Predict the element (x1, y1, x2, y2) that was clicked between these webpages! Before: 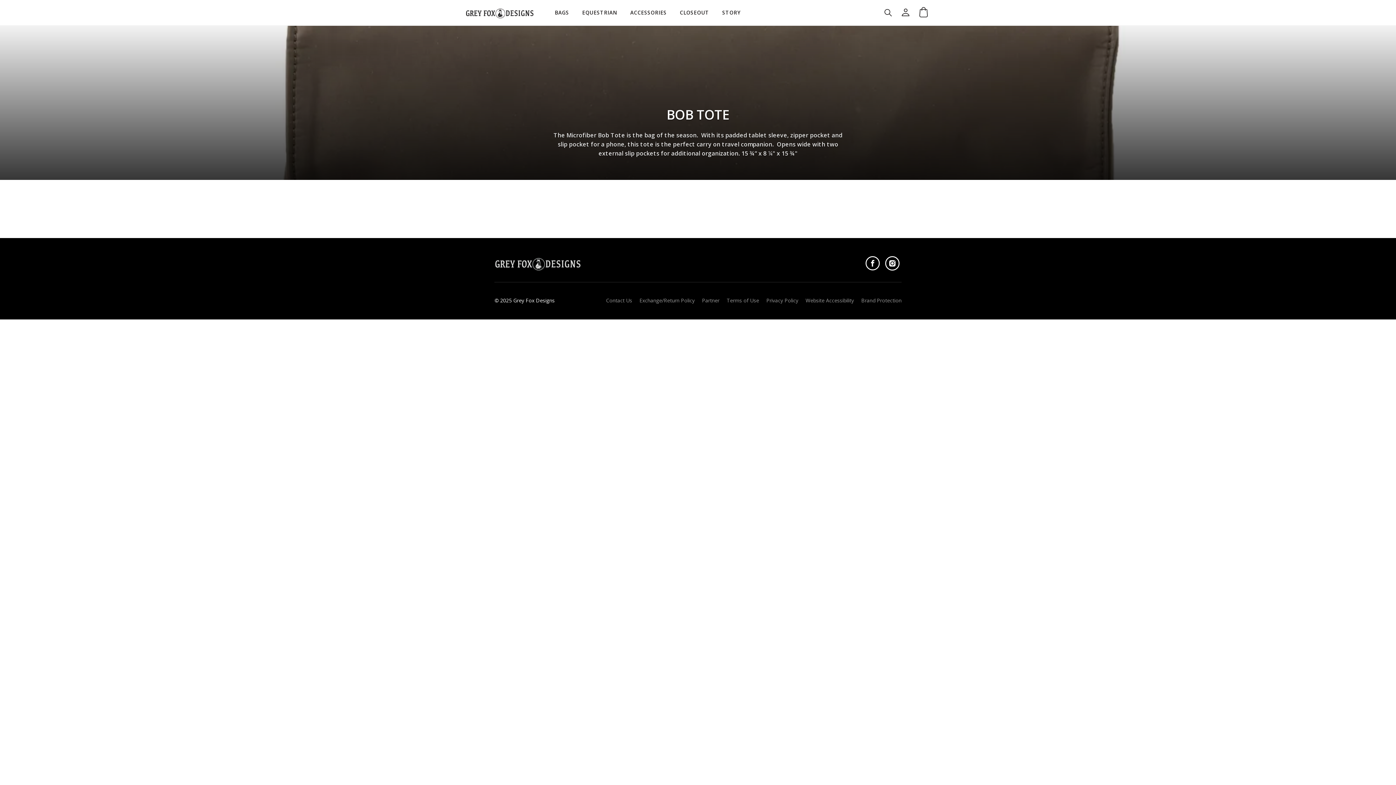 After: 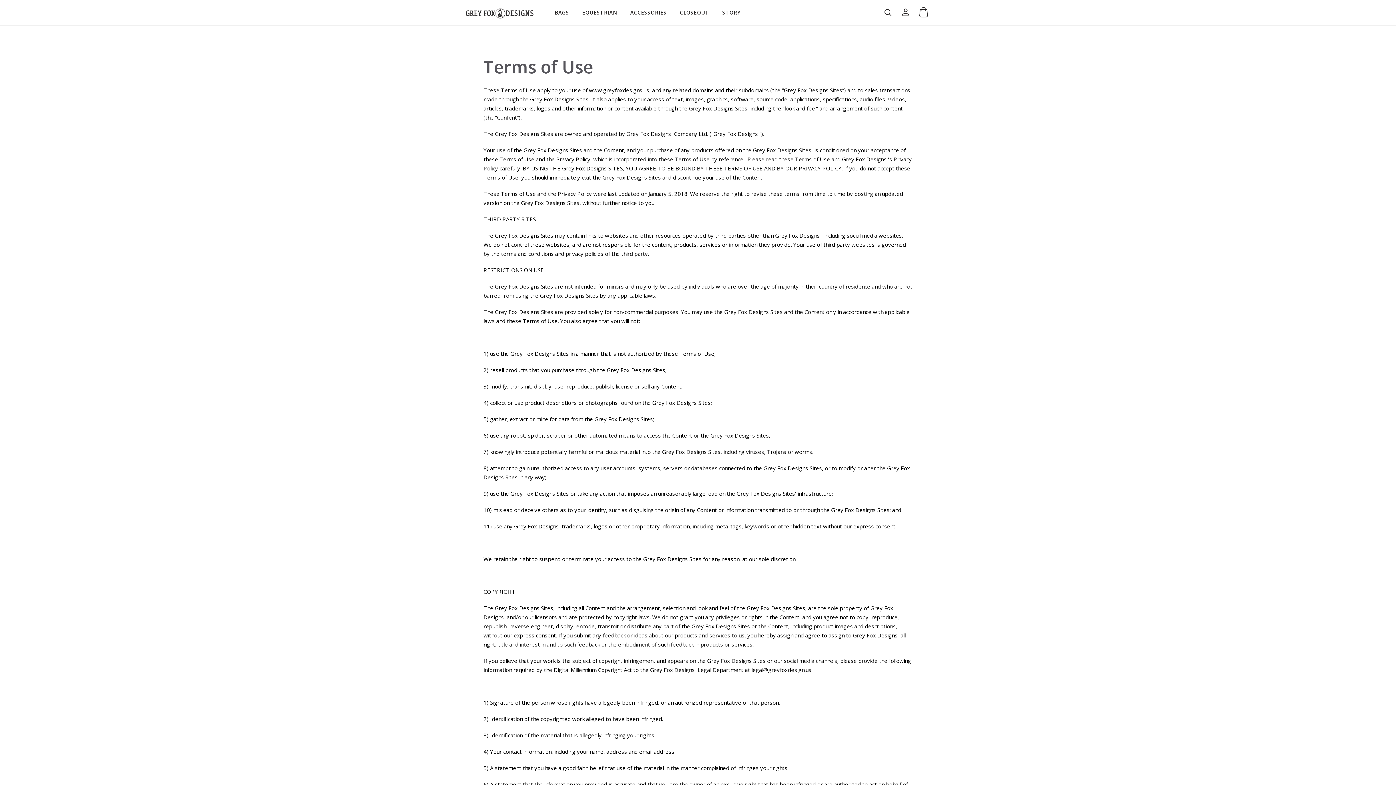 Action: bbox: (726, 297, 759, 303) label: Terms of Use